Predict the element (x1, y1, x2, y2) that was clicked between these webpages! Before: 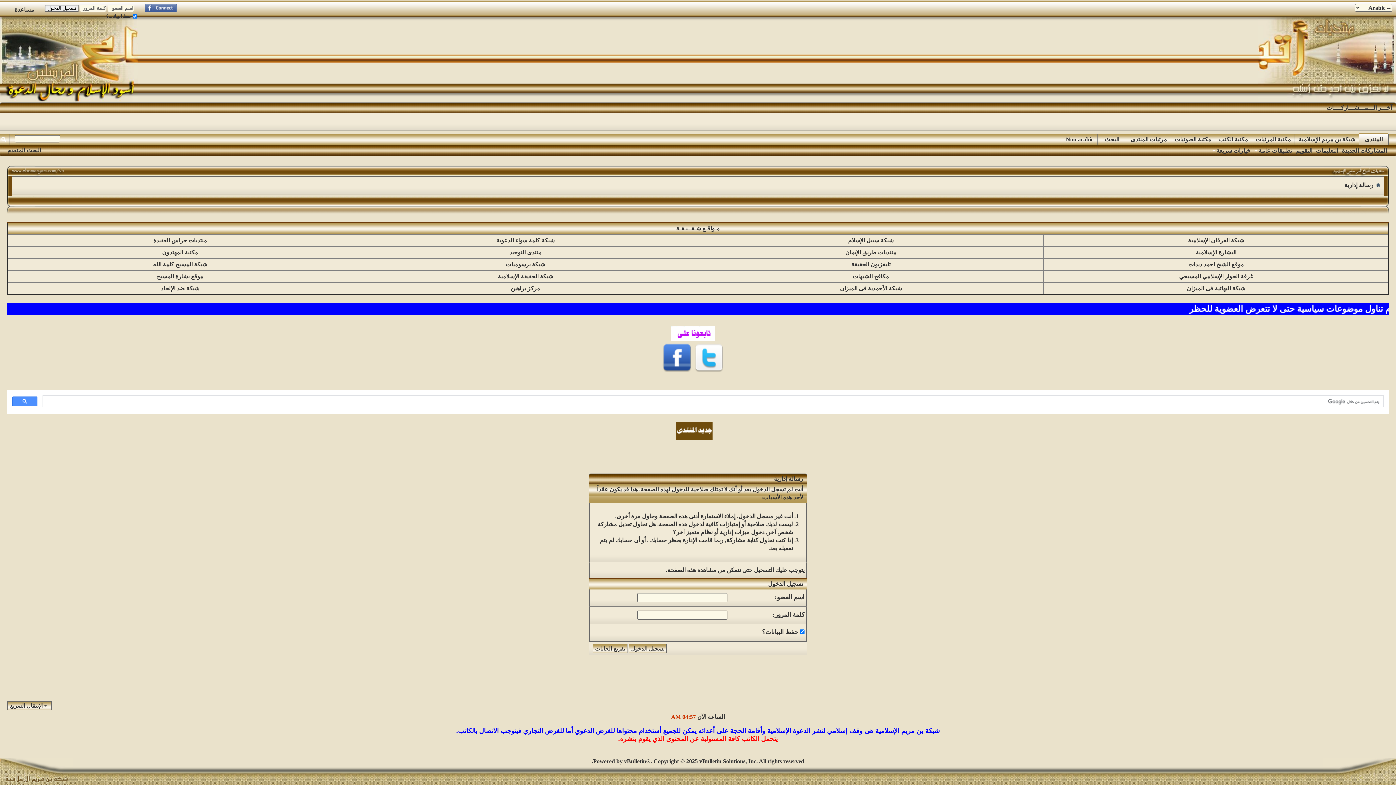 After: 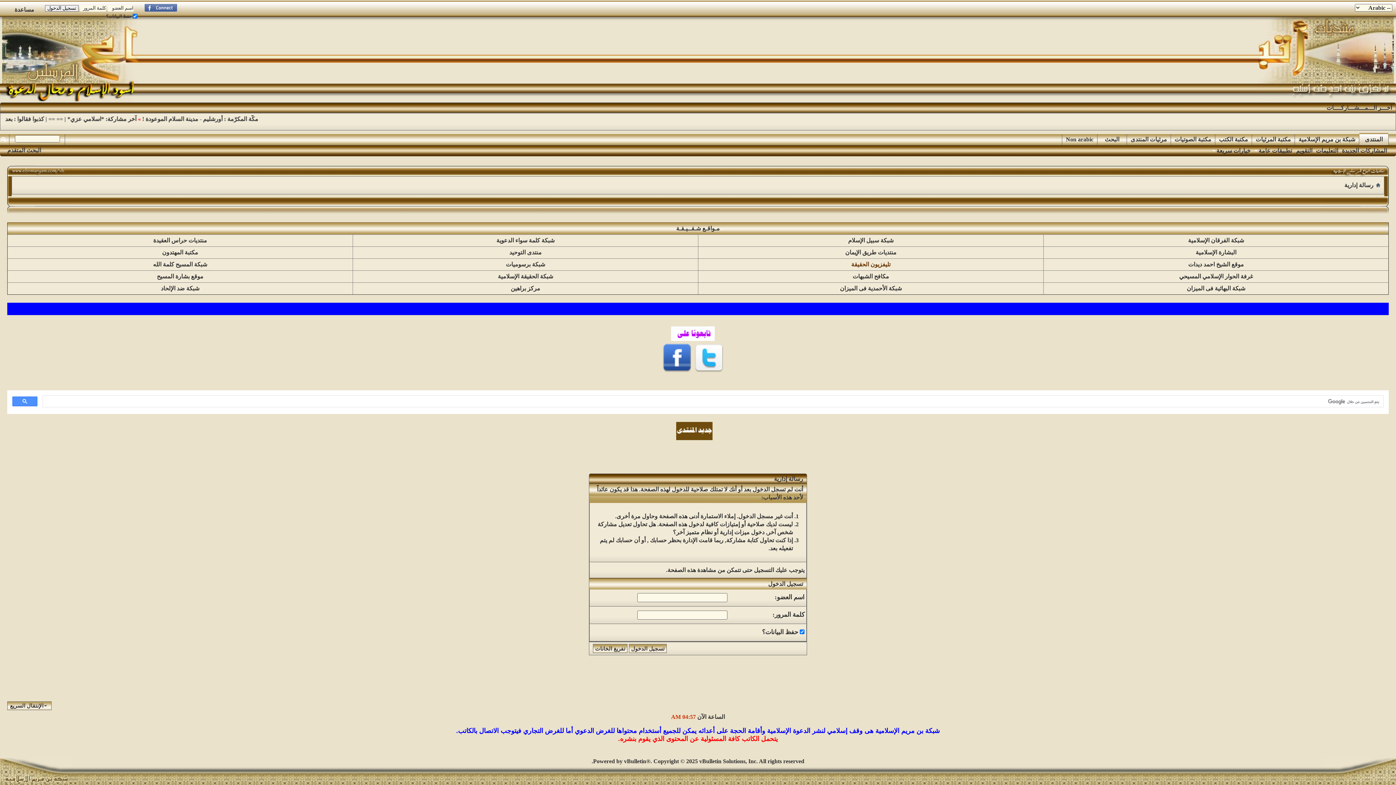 Action: label: تليفزيون الحقيقة bbox: (851, 261, 890, 267)